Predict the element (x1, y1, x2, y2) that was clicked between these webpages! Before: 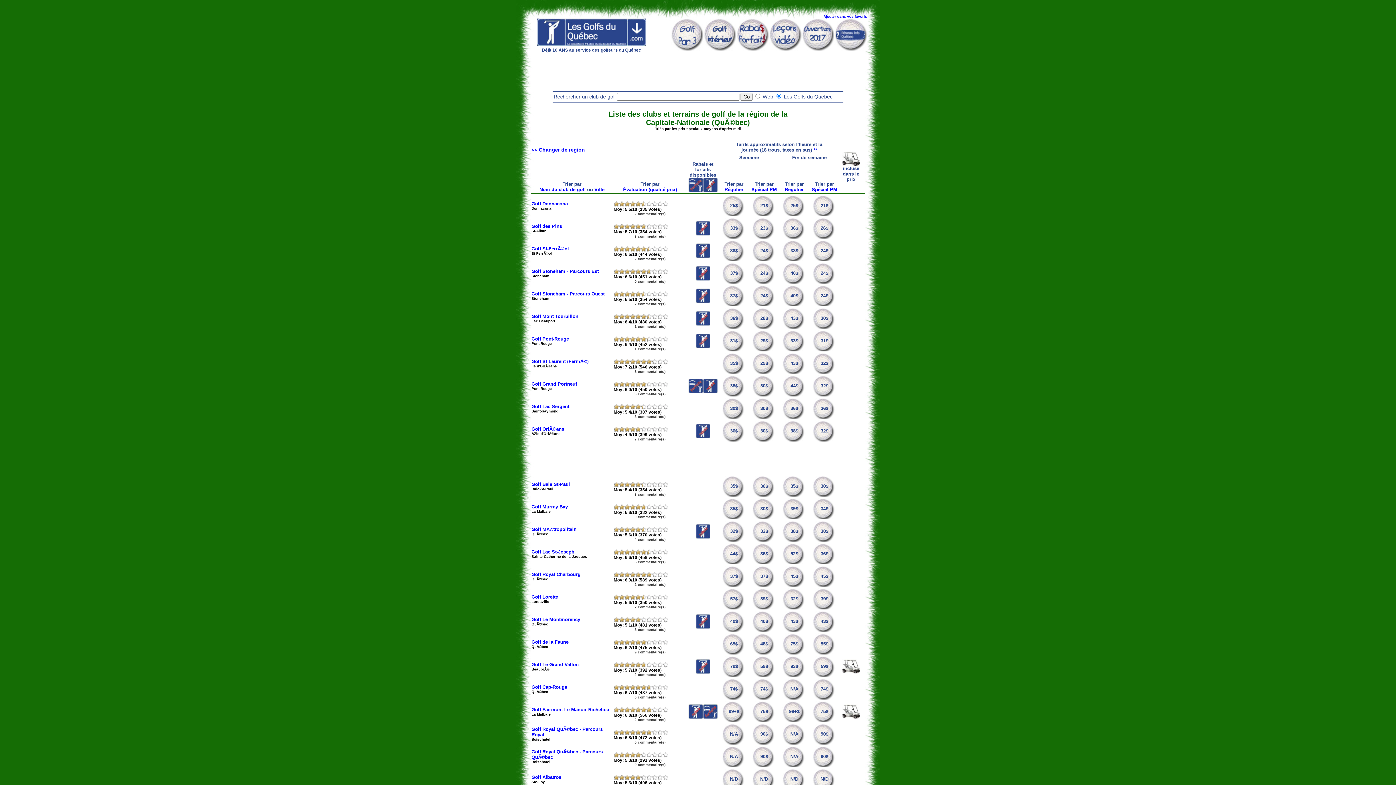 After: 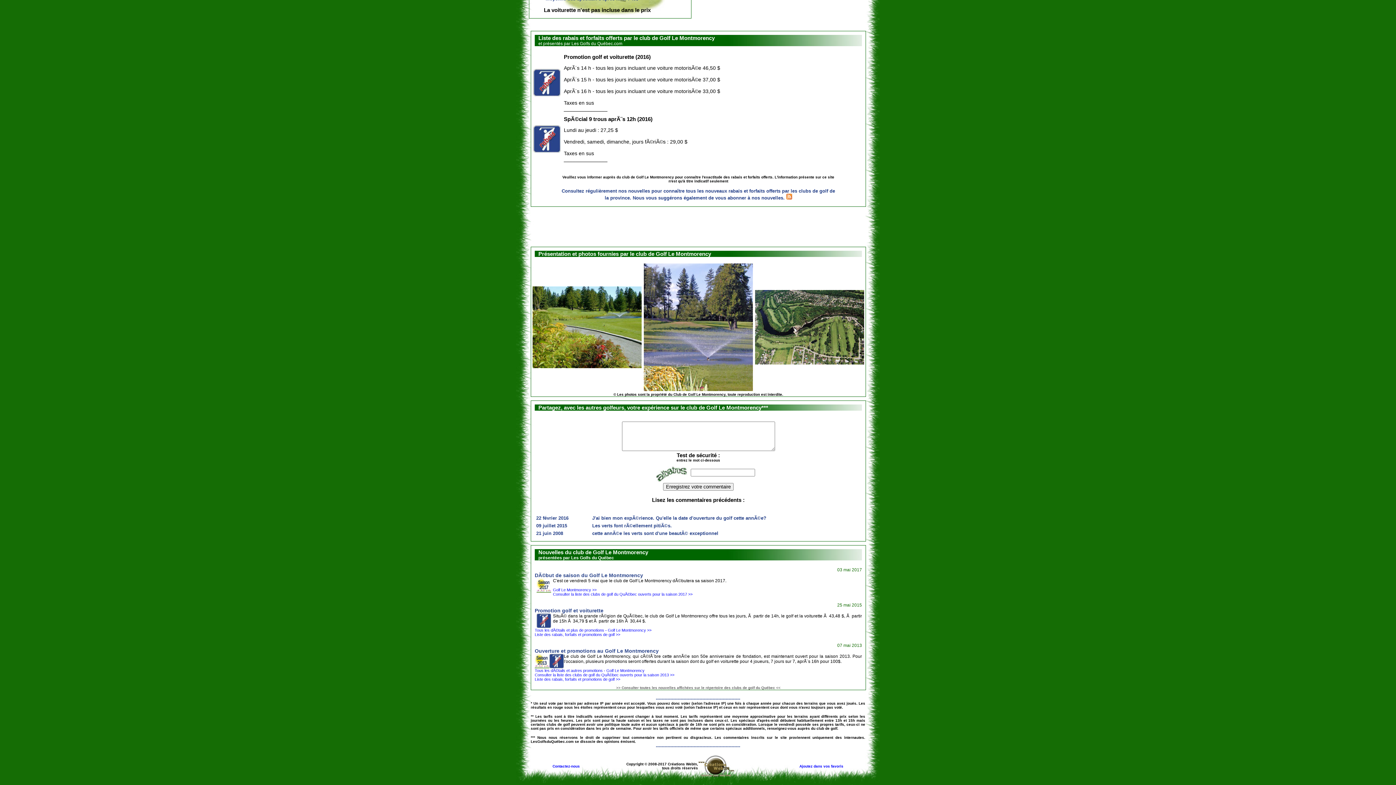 Action: bbox: (695, 624, 710, 630)